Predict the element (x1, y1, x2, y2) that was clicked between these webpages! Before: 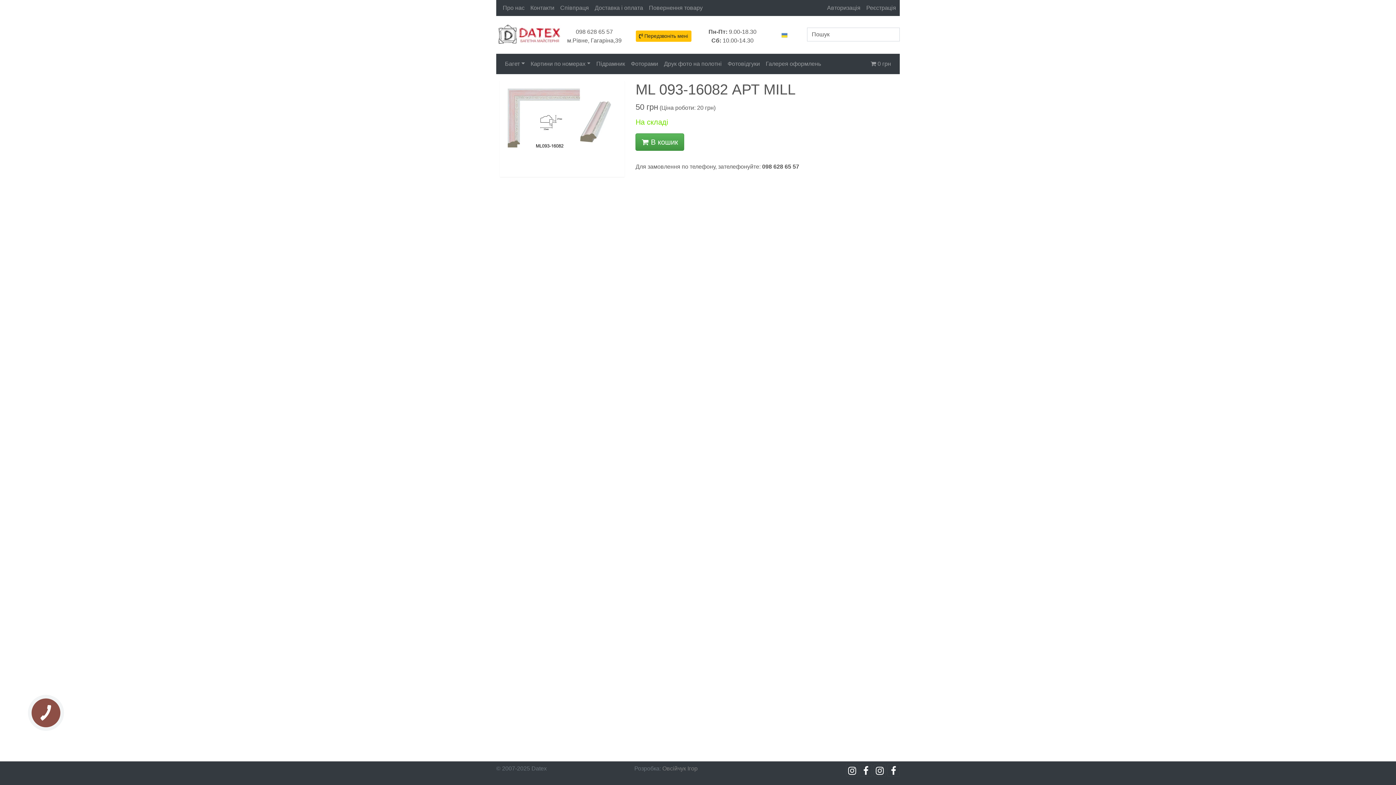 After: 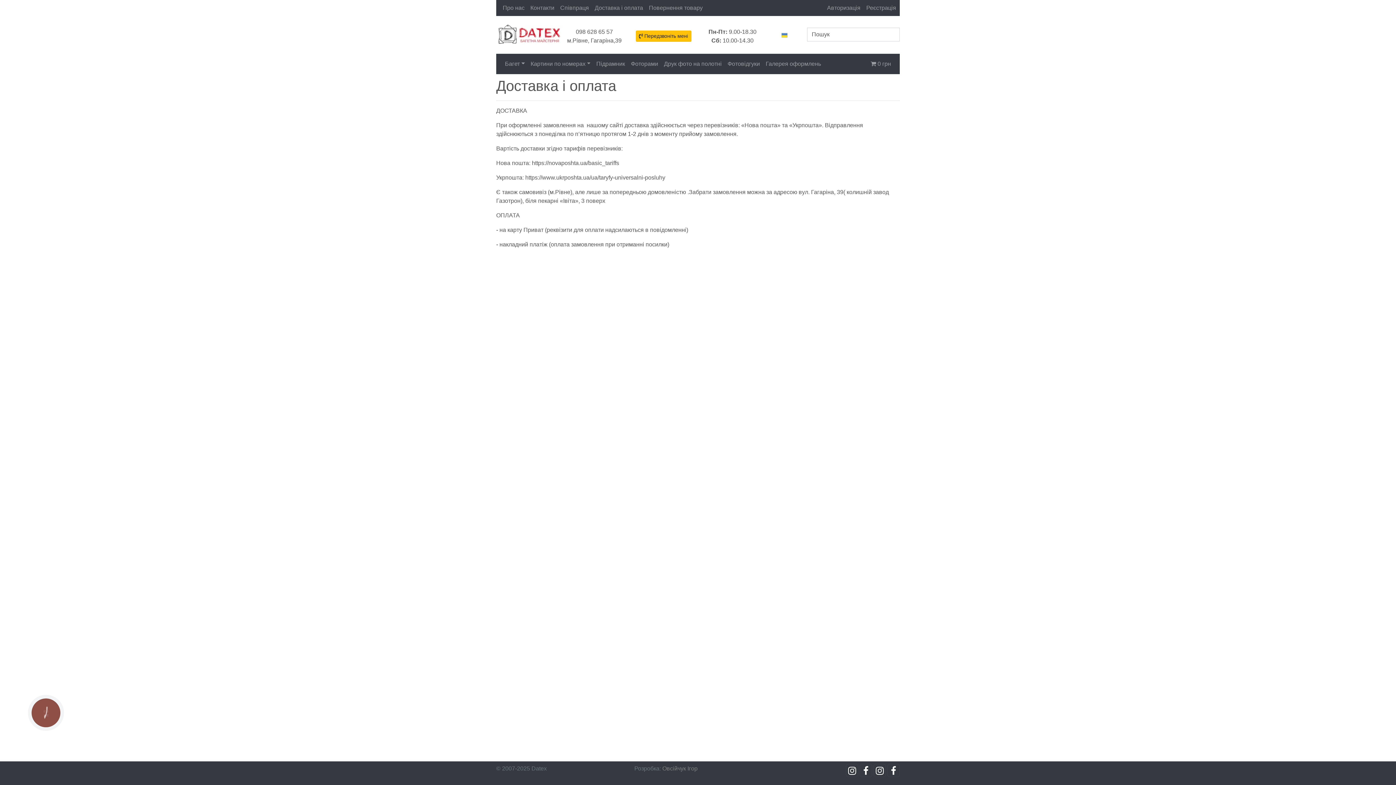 Action: label: Доставка і оплата bbox: (592, 0, 646, 15)